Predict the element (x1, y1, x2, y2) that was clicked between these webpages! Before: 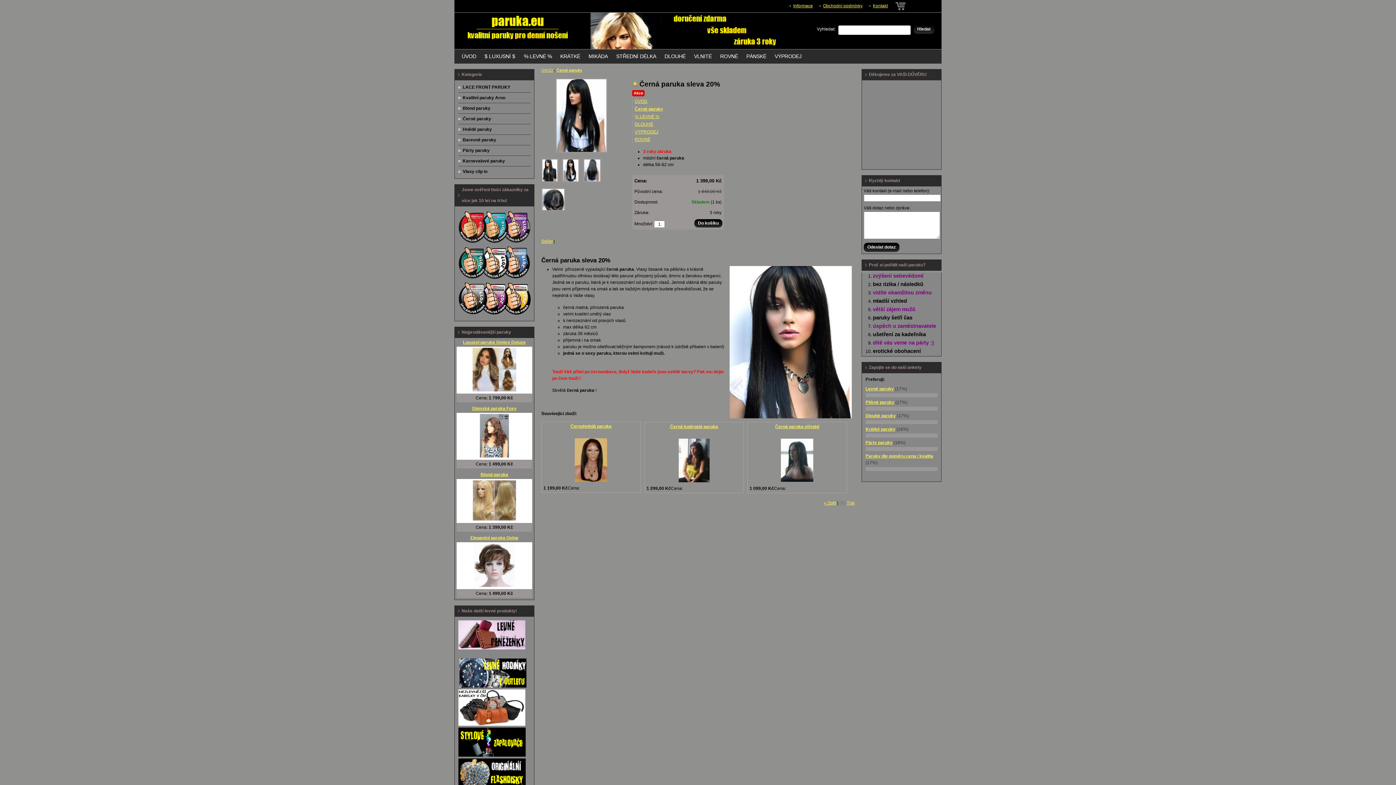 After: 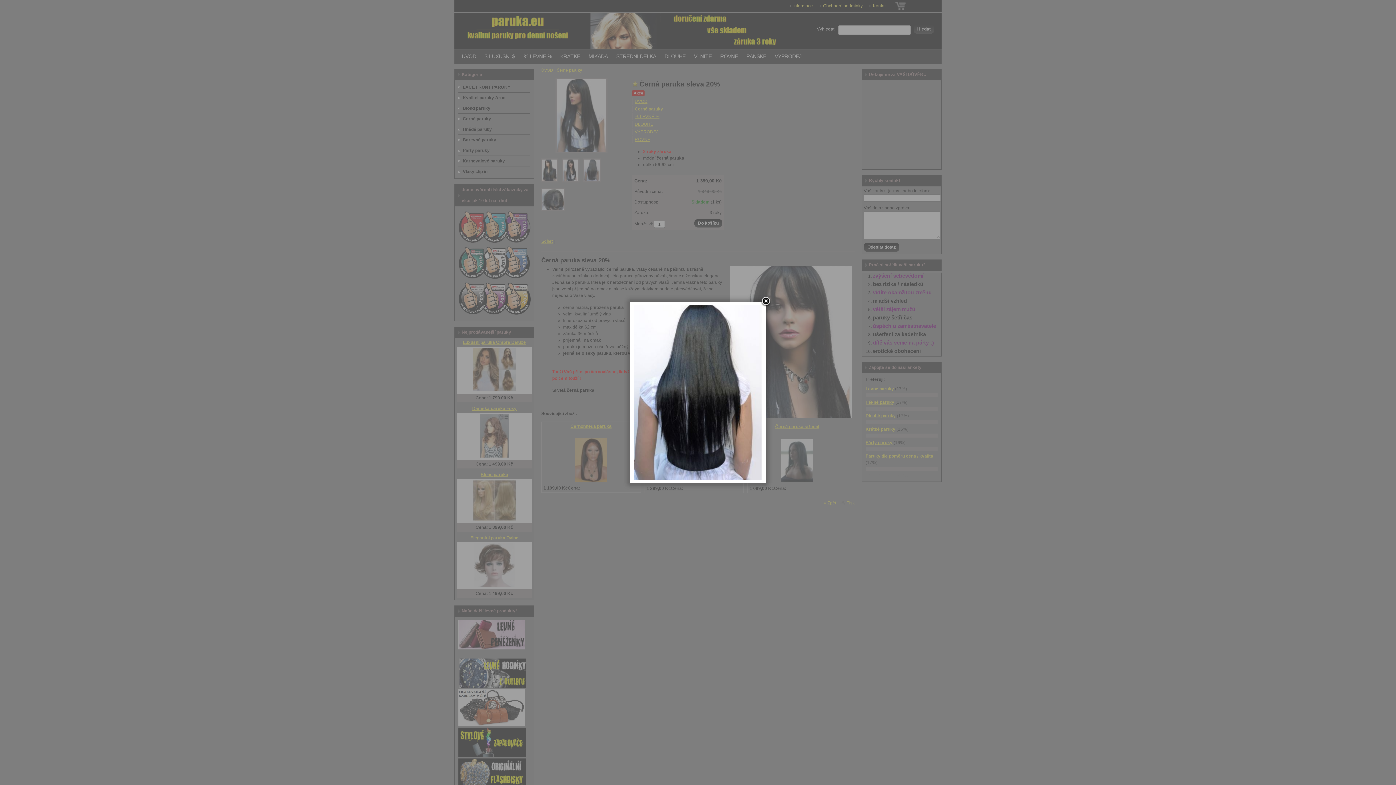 Action: bbox: (583, 178, 601, 183)